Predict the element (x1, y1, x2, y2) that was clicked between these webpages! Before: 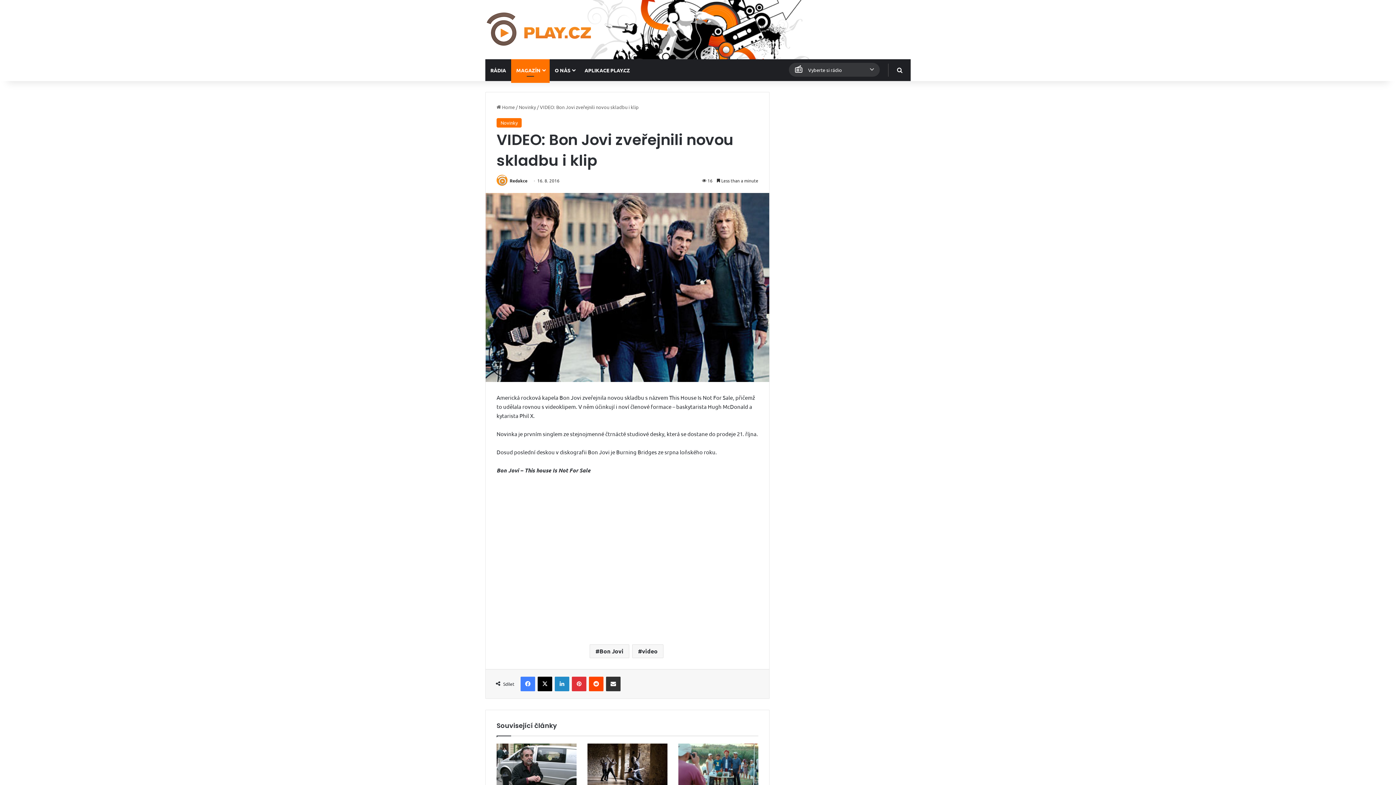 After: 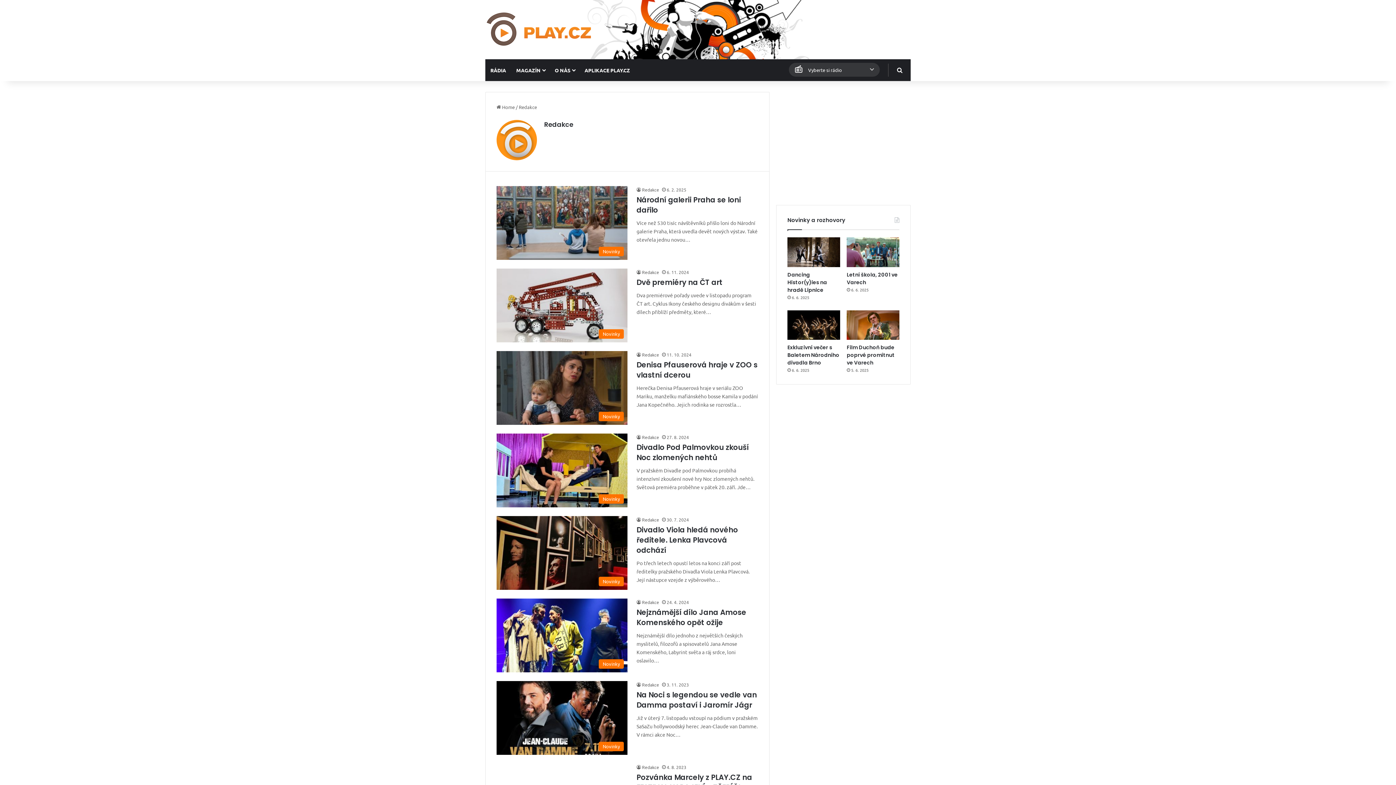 Action: bbox: (509, 177, 527, 183) label: Redakce